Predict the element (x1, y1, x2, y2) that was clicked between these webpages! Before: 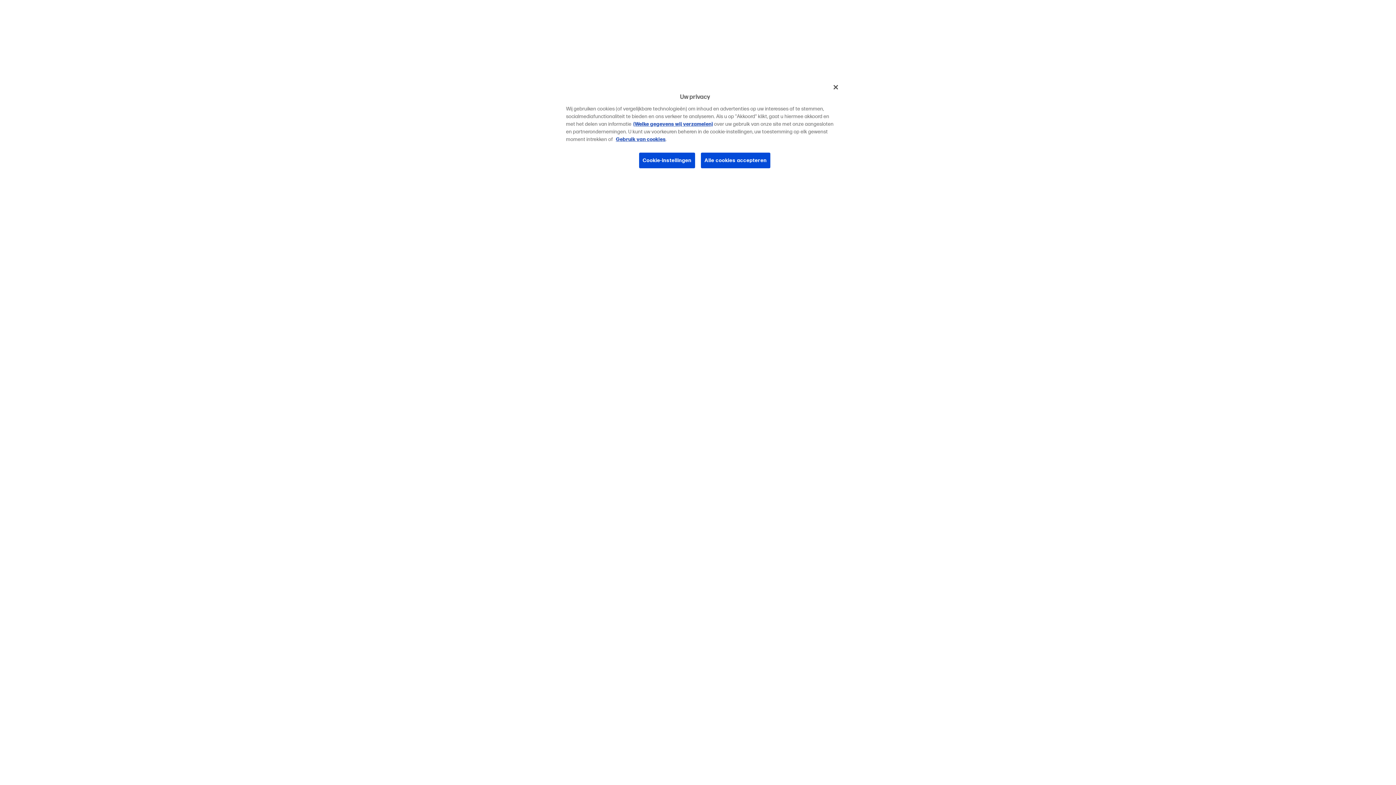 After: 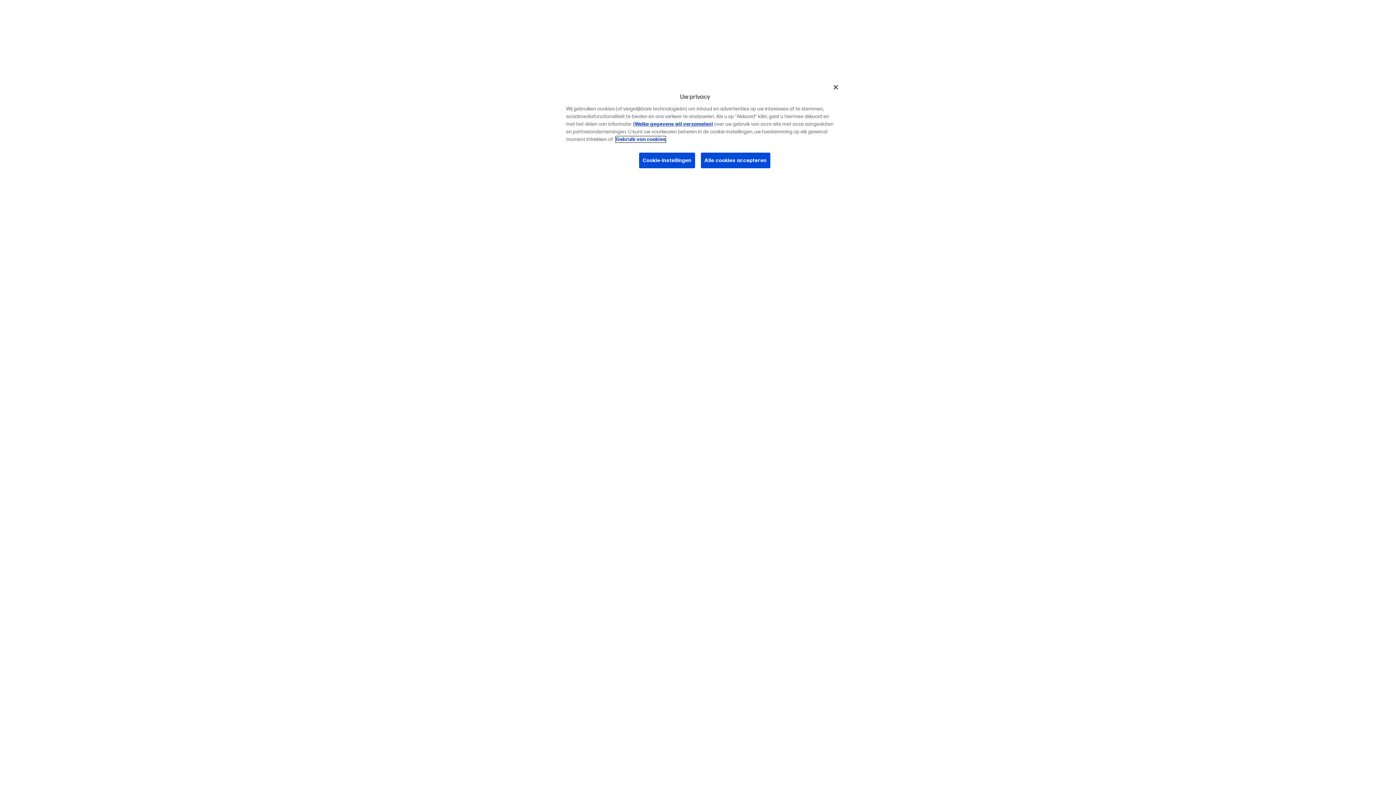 Action: bbox: (616, 136, 665, 142) label: Gebruik van cookies